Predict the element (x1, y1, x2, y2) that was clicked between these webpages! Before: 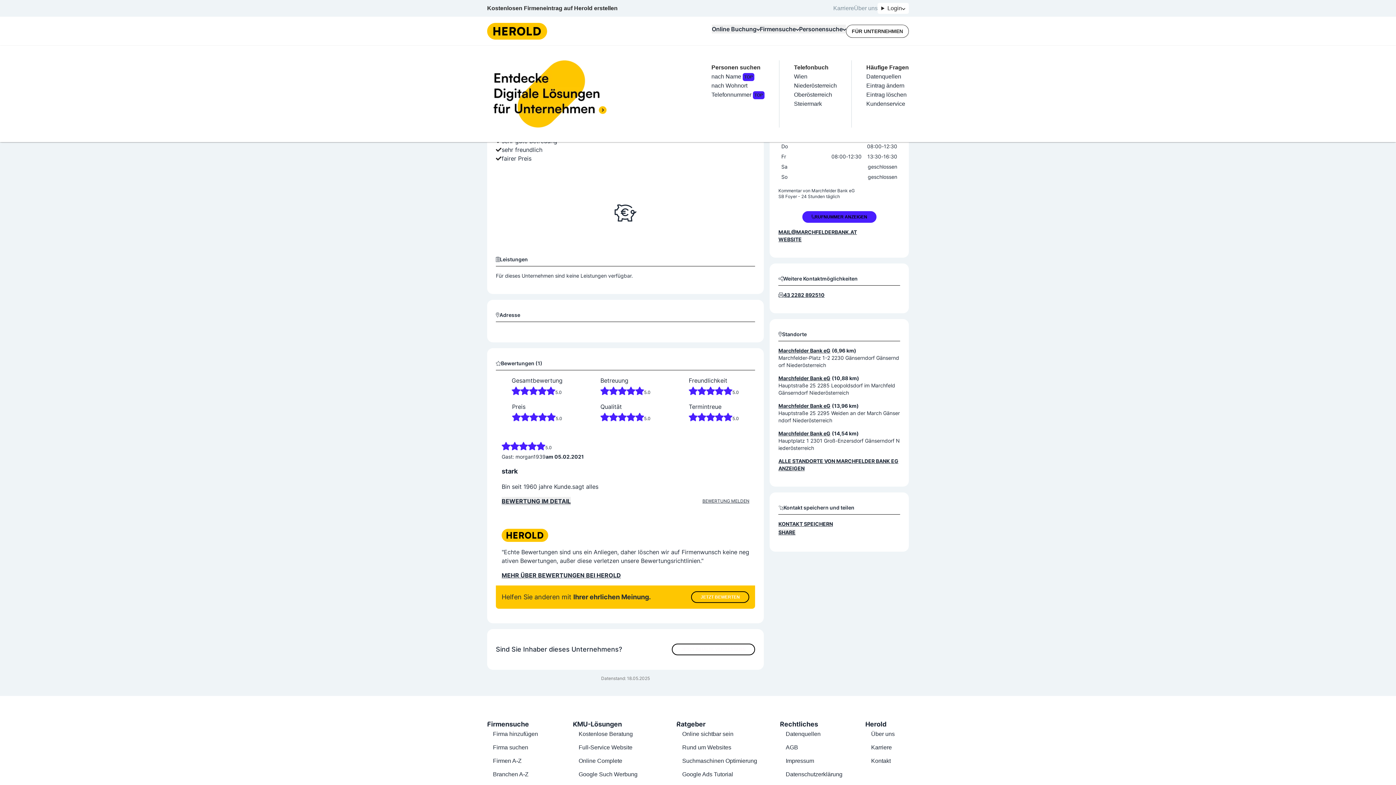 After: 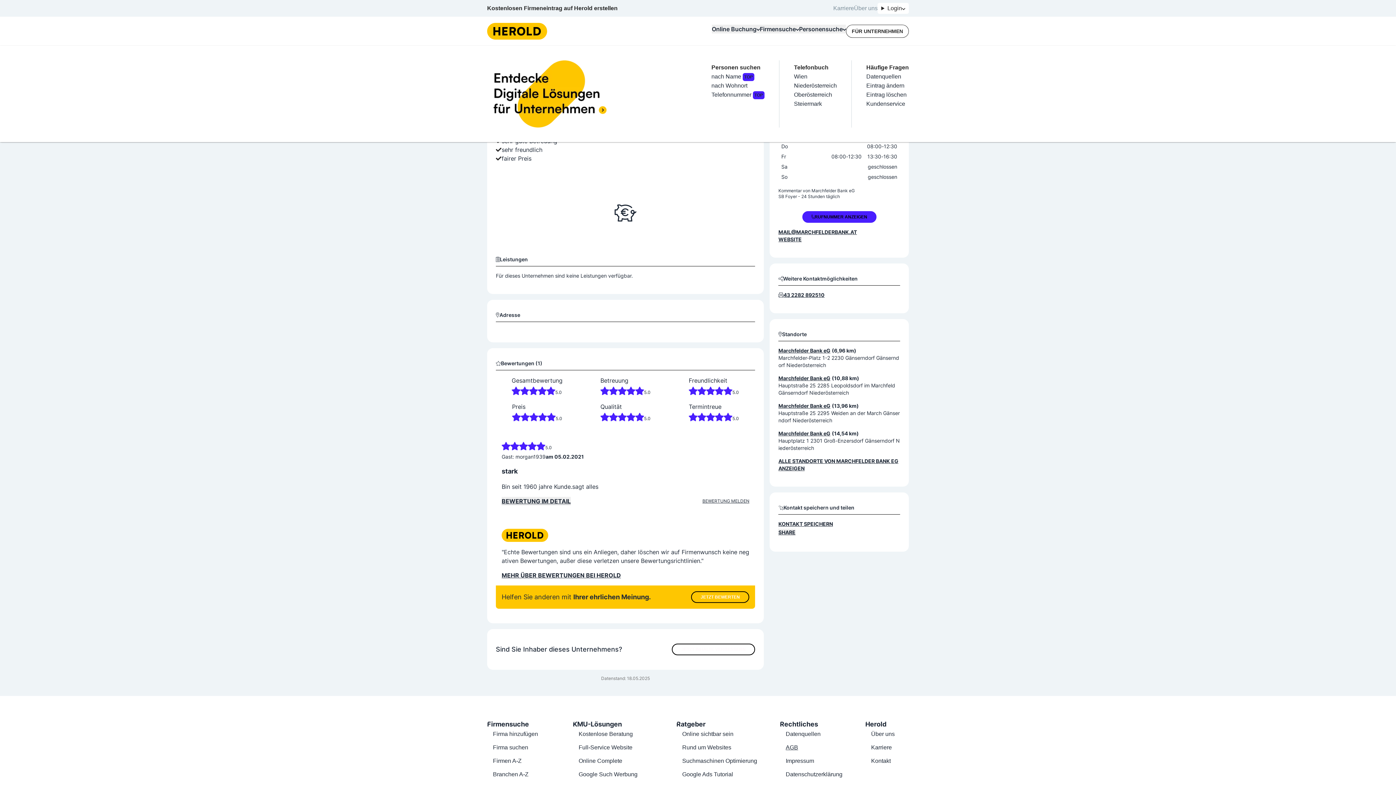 Action: bbox: (785, 744, 798, 750) label: AGB